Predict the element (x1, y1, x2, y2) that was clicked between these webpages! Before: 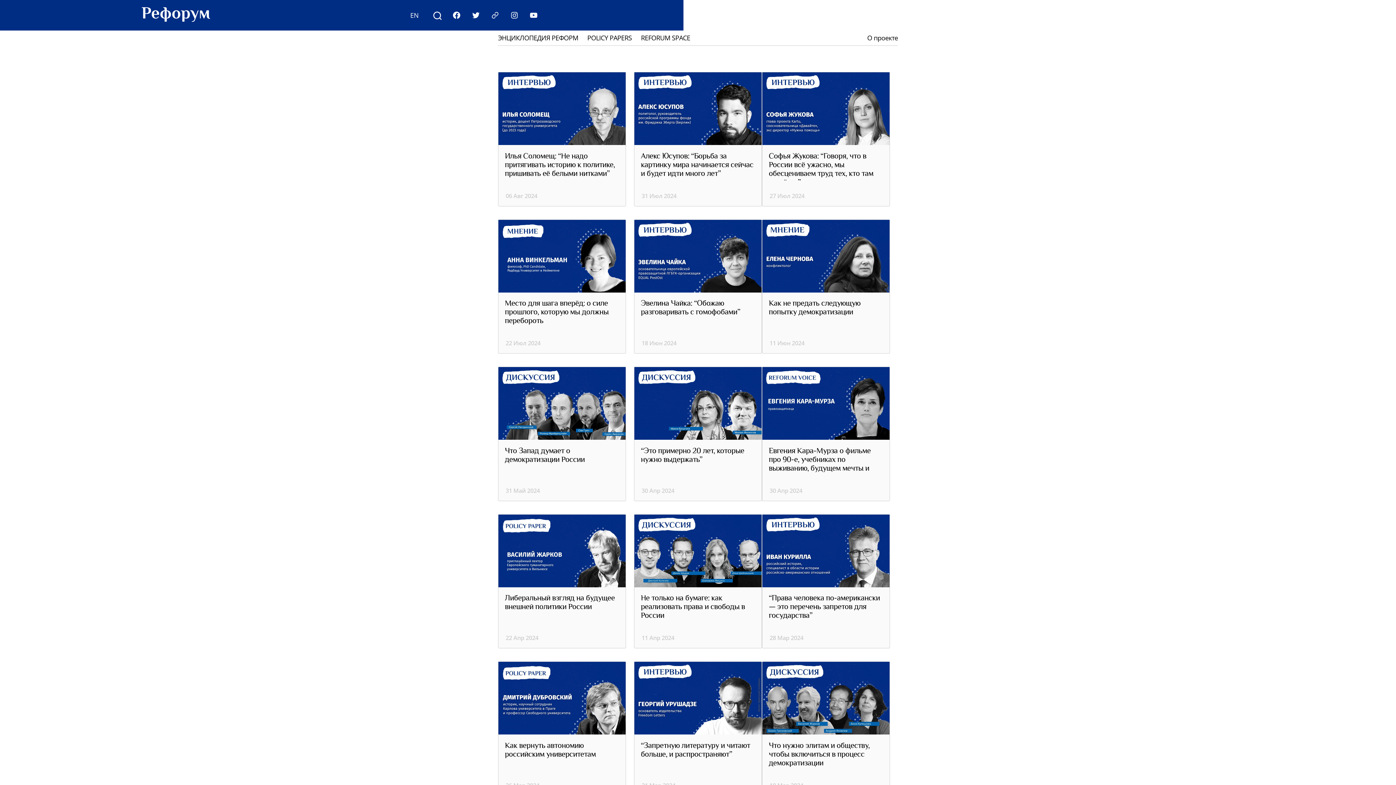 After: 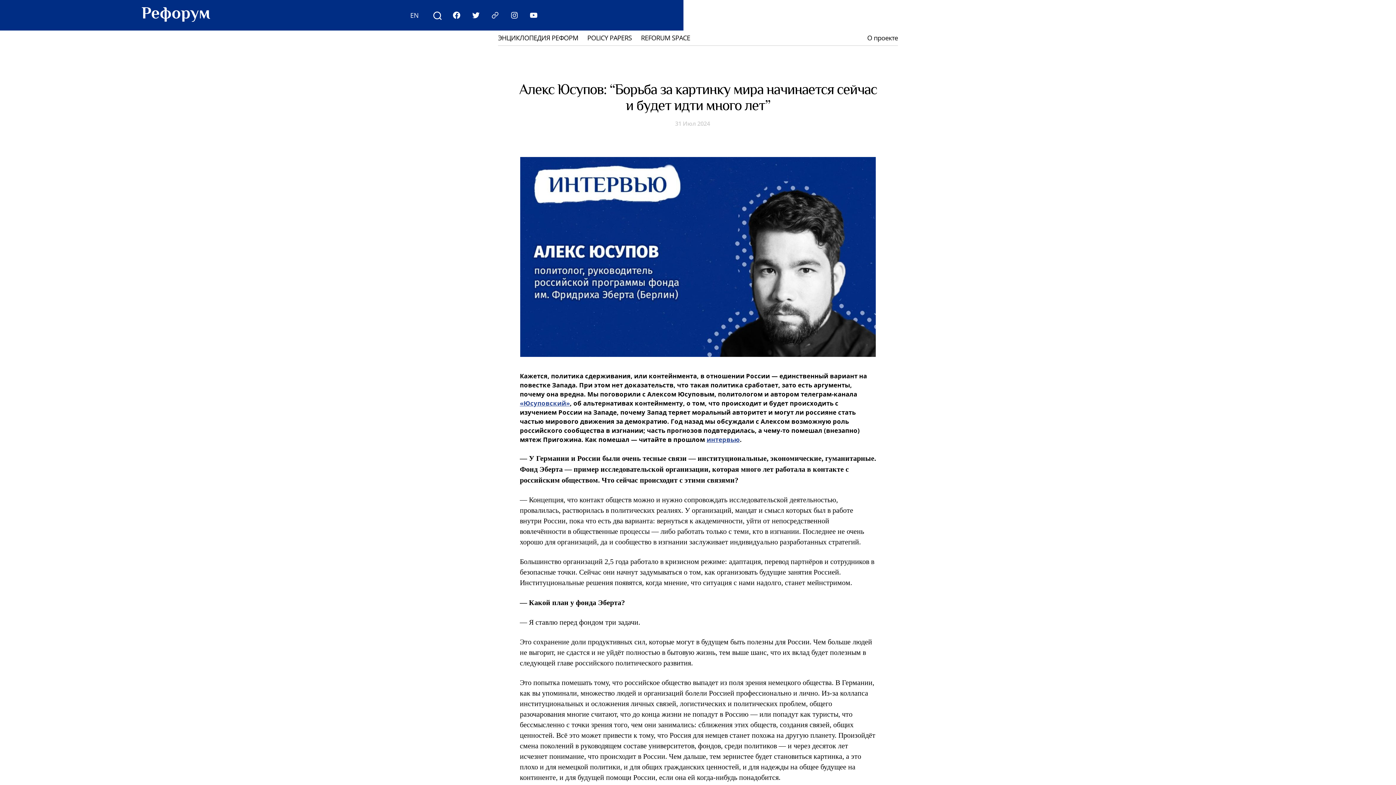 Action: bbox: (634, 72, 761, 145)